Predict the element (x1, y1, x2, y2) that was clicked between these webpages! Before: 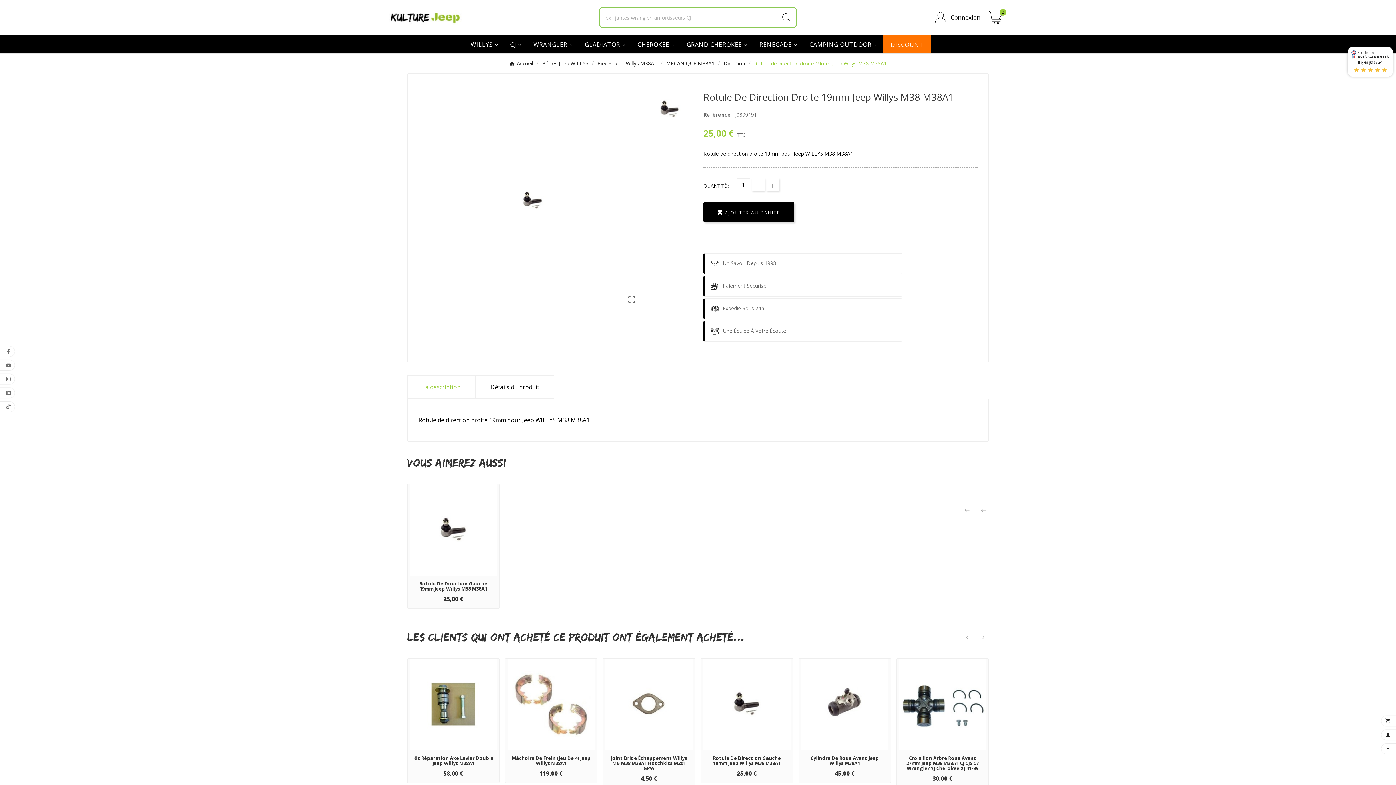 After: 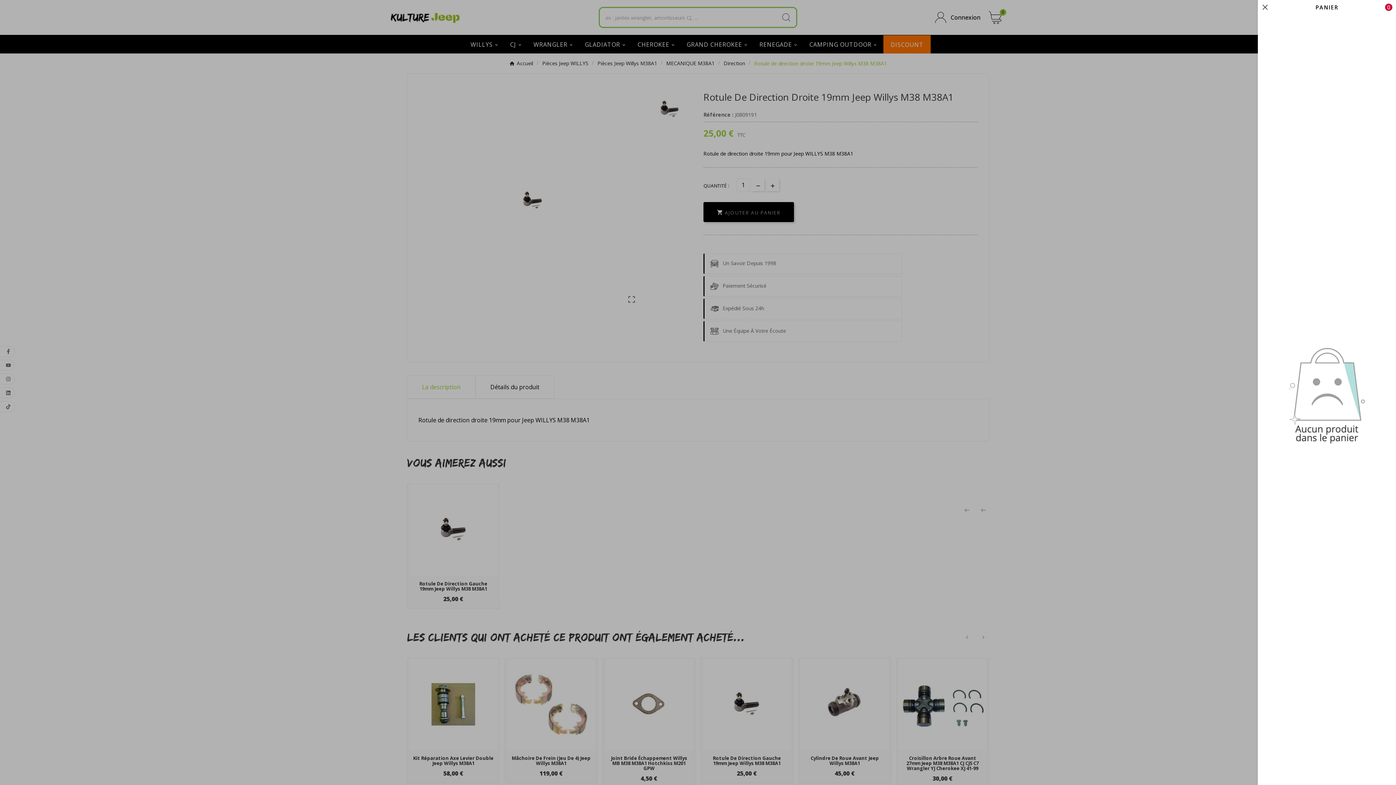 Action: bbox: (989, 10, 1007, 24) label: 0